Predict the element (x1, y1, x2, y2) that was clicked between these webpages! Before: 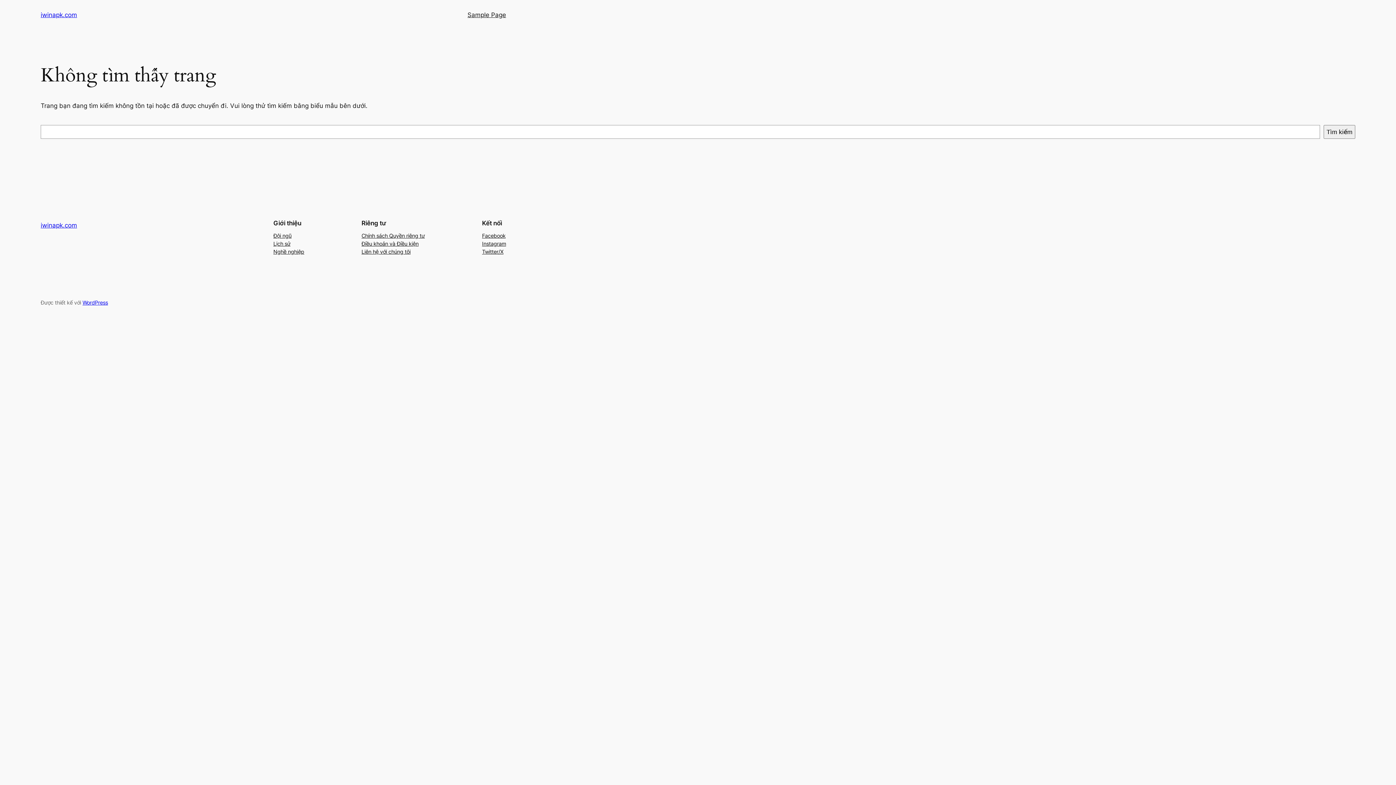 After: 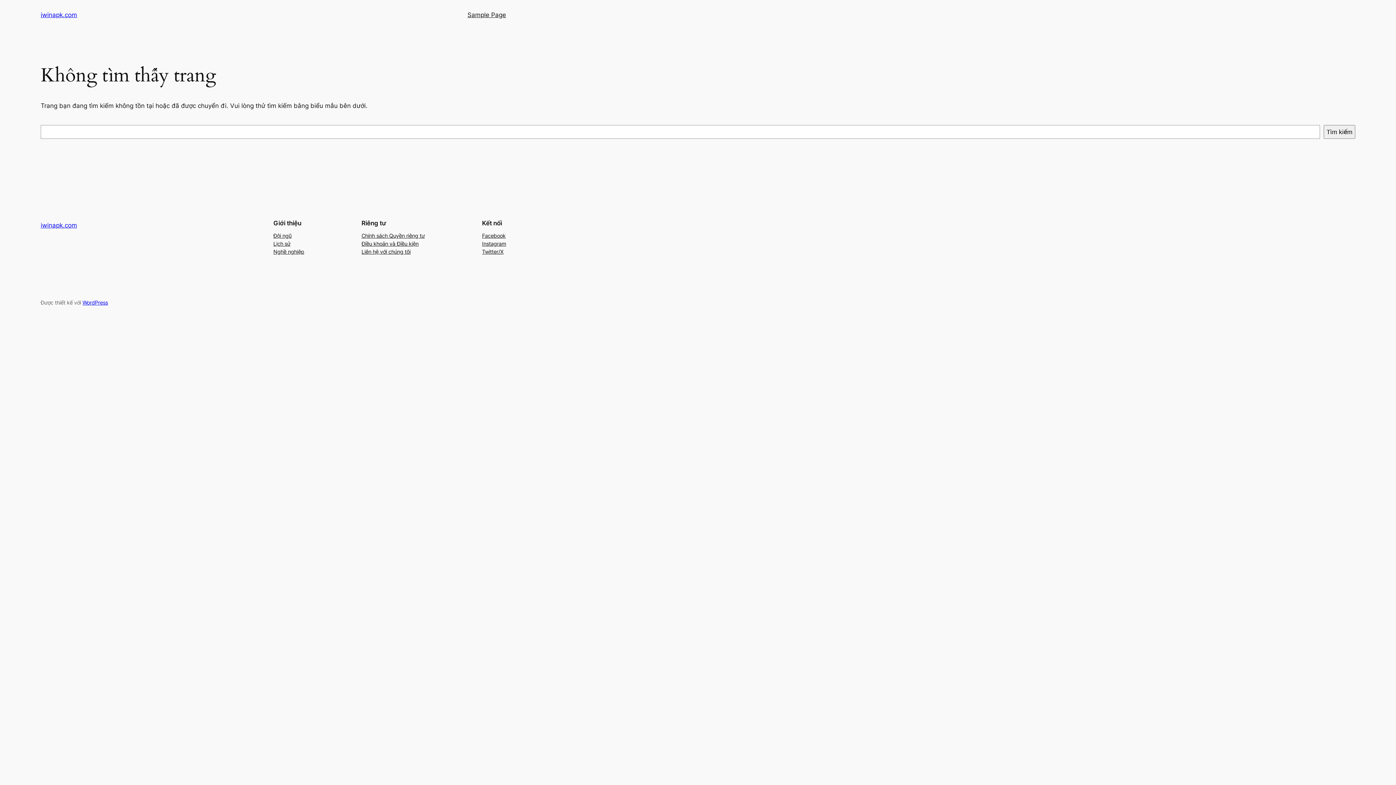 Action: label: Điều khoản và Điều kiện bbox: (361, 239, 418, 247)